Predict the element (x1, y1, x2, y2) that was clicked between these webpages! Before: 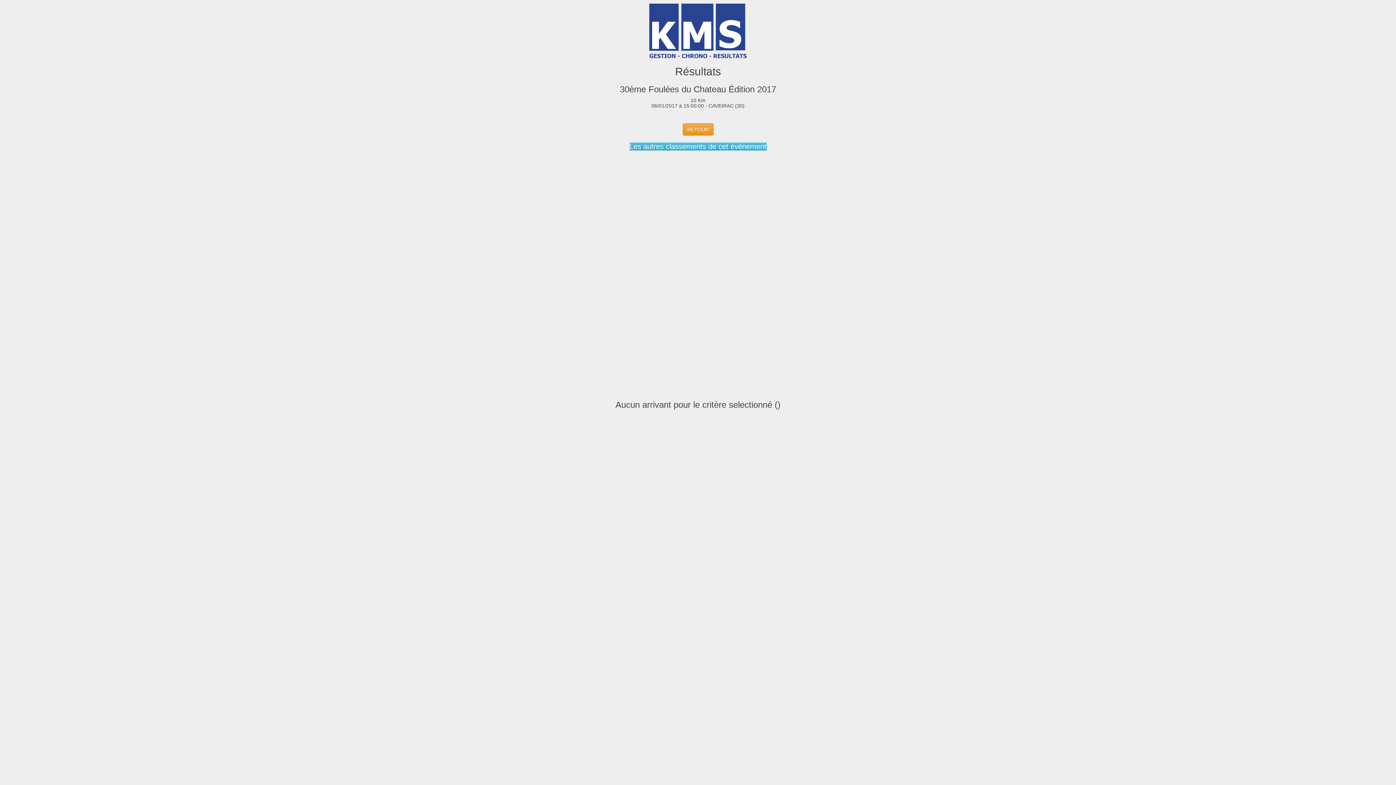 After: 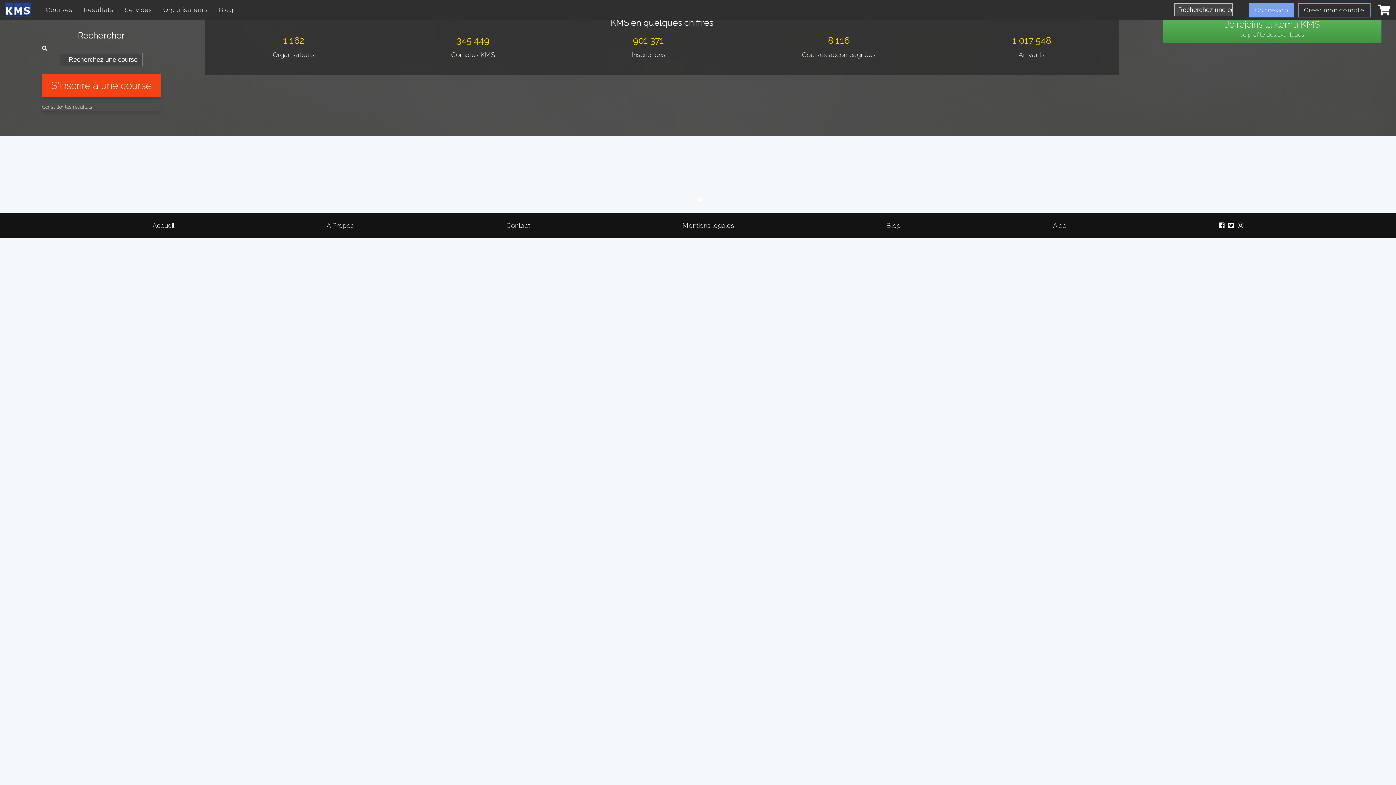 Action: bbox: (682, 124, 713, 130) label: RETOUR